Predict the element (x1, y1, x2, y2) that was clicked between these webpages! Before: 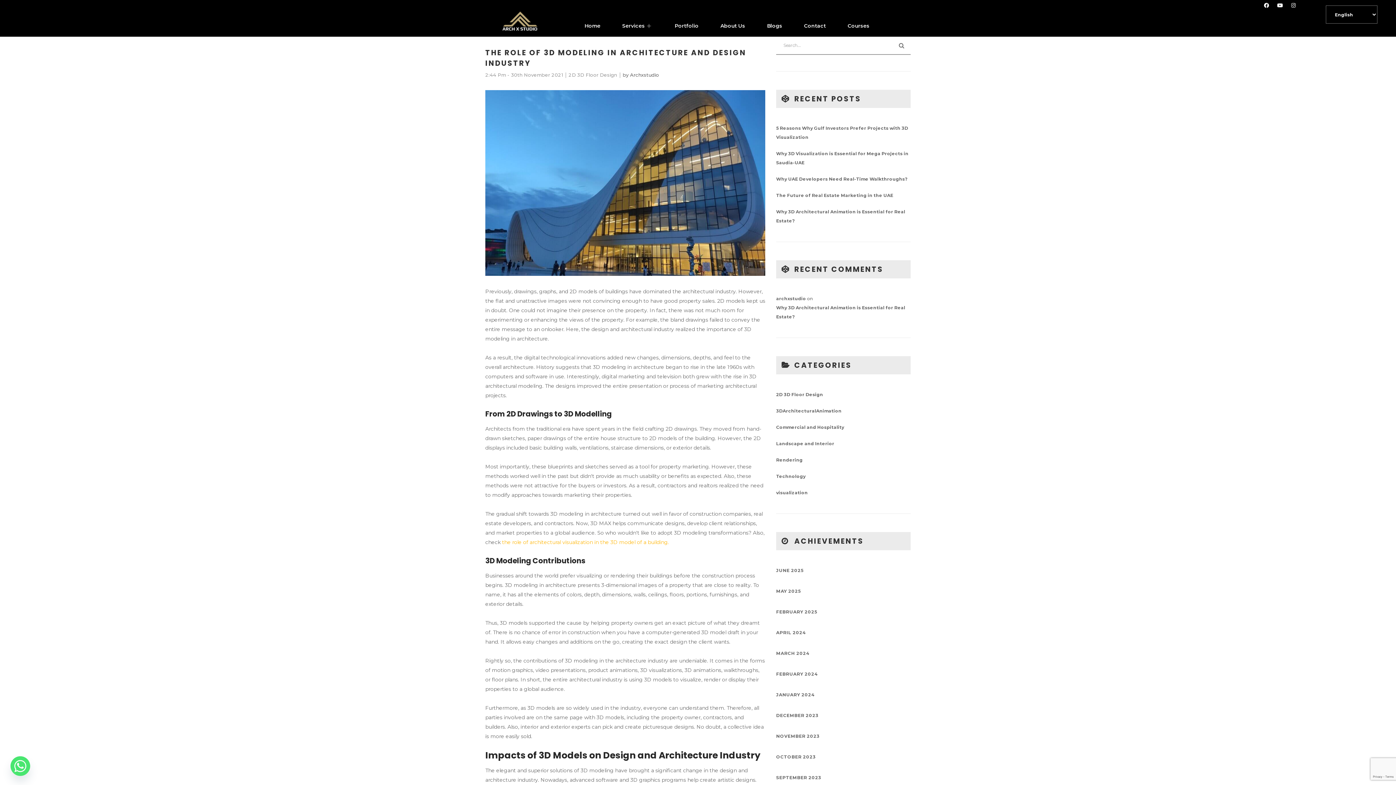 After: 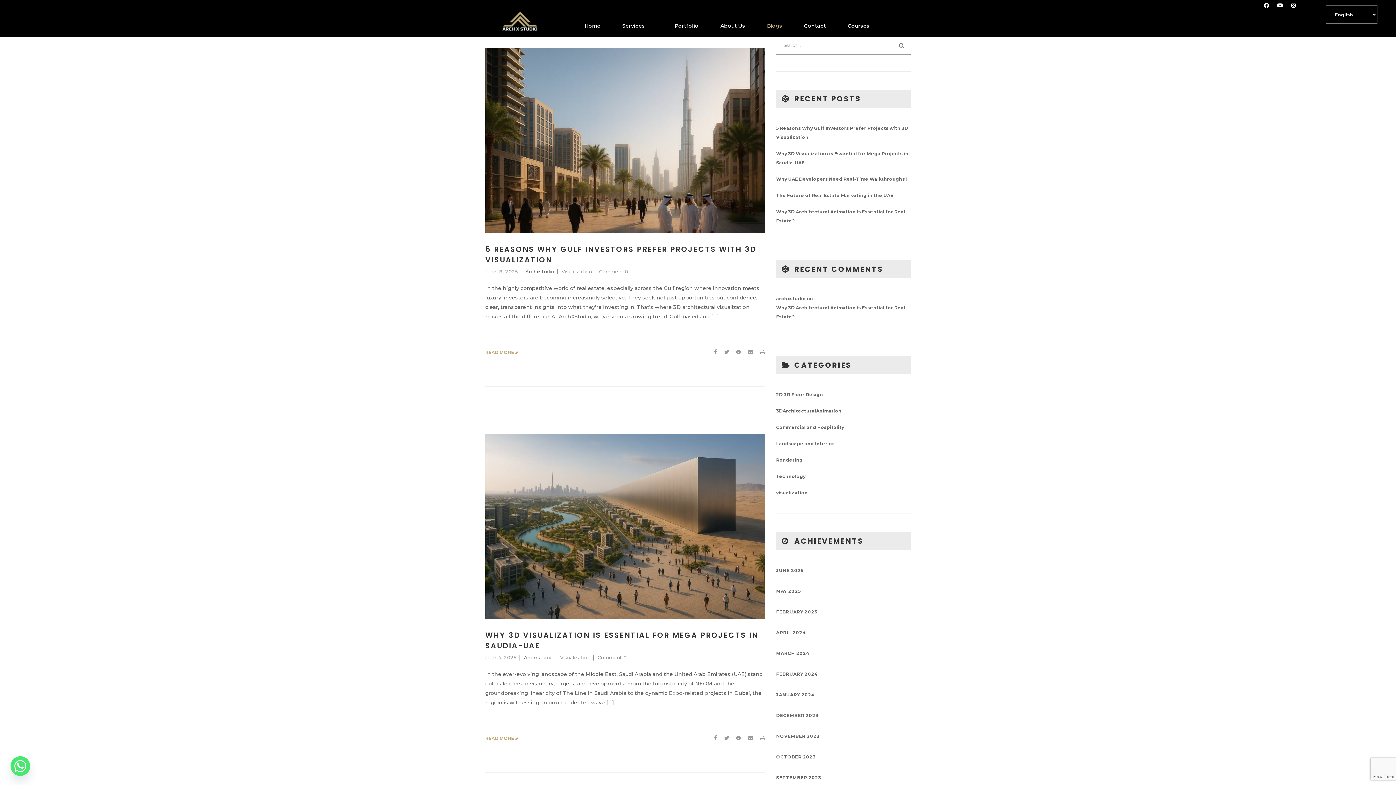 Action: bbox: (756, 10, 793, 41) label: Blogs